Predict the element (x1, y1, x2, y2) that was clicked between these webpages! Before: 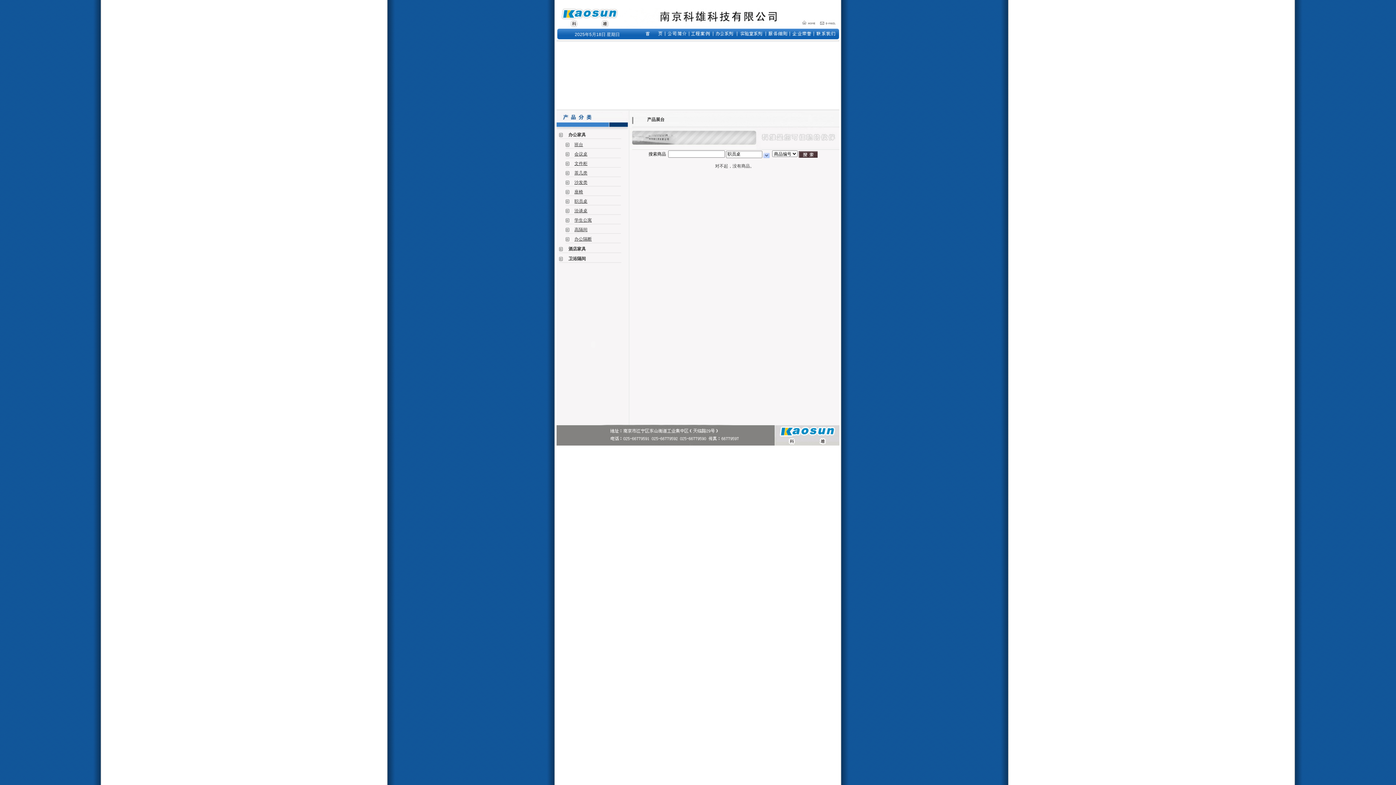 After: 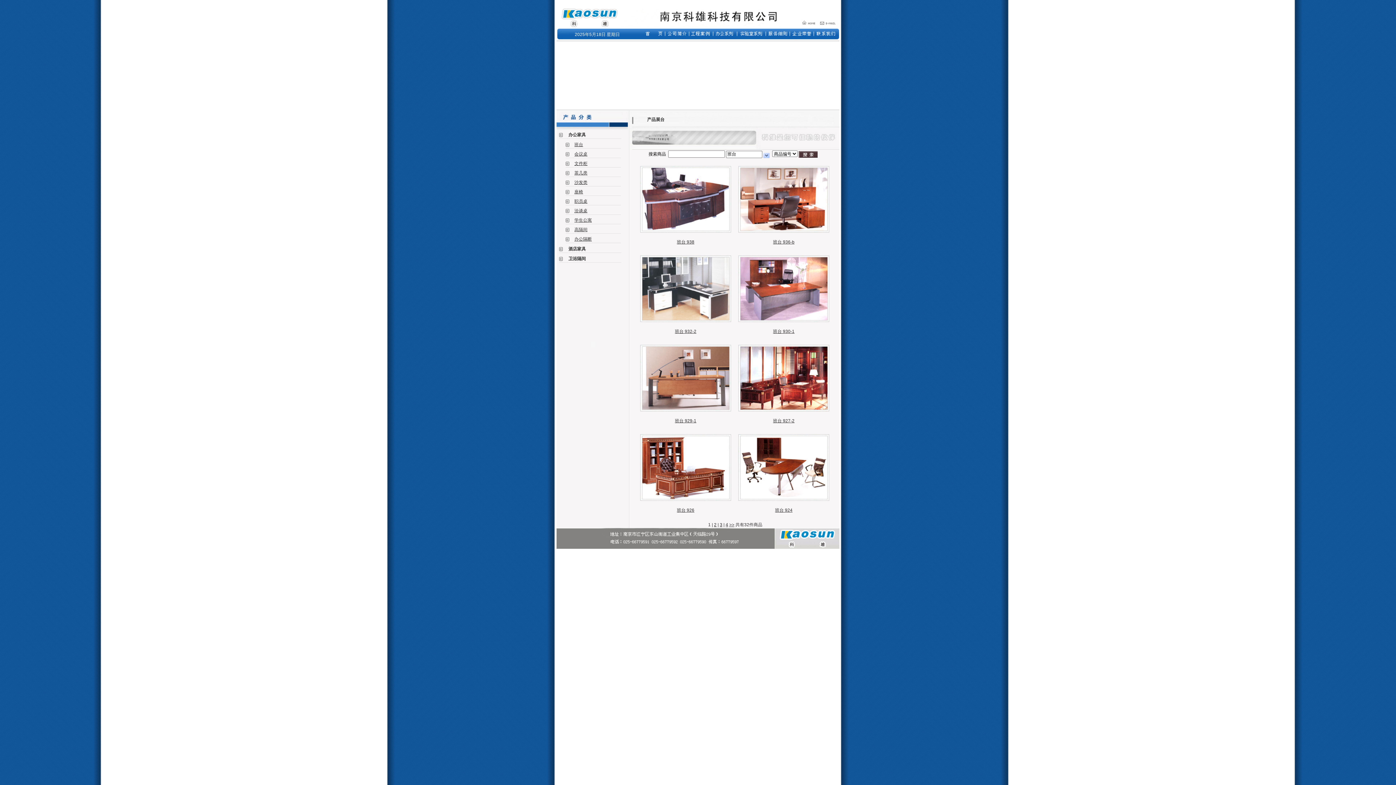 Action: bbox: (574, 142, 583, 147) label: 班台